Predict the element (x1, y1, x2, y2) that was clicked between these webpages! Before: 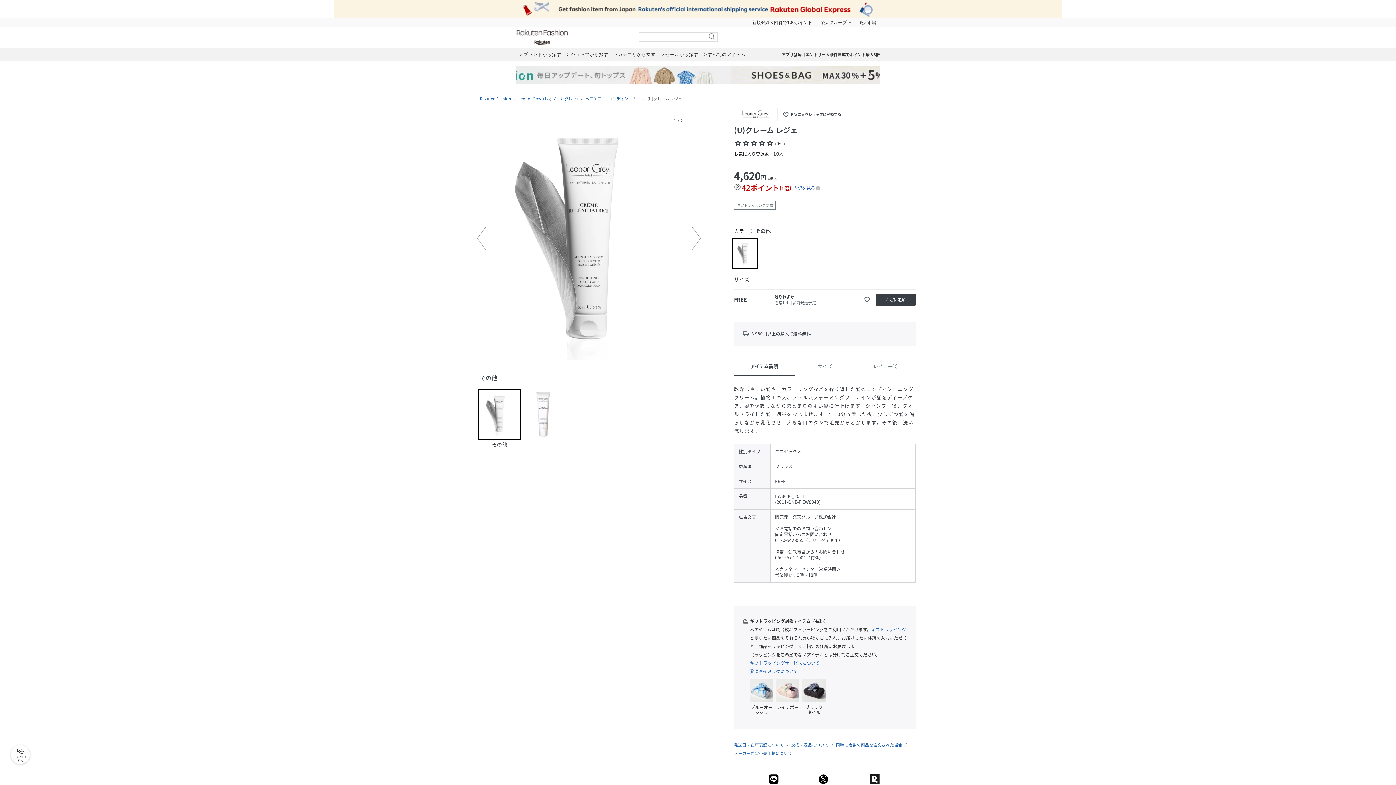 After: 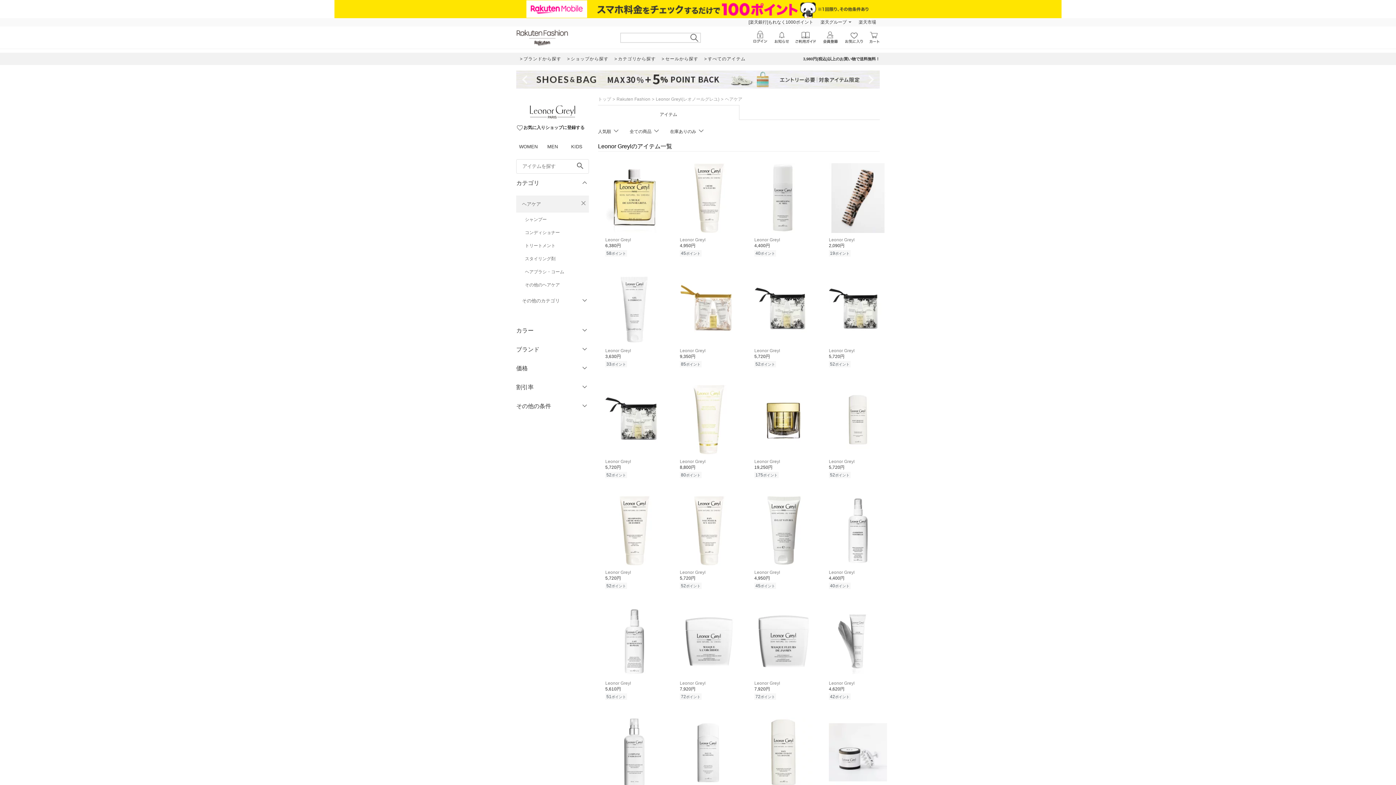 Action: label: ヘアケア bbox: (585, 96, 601, 101)